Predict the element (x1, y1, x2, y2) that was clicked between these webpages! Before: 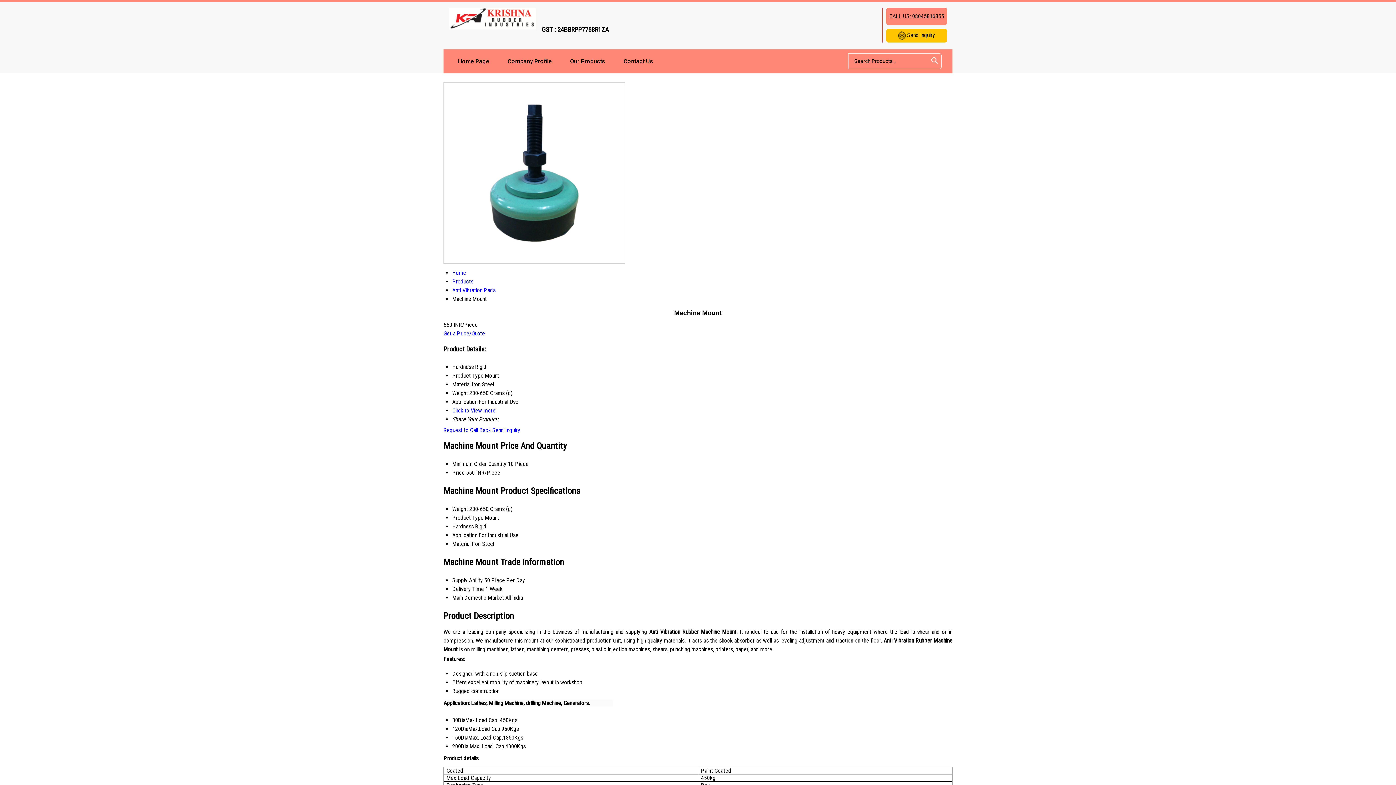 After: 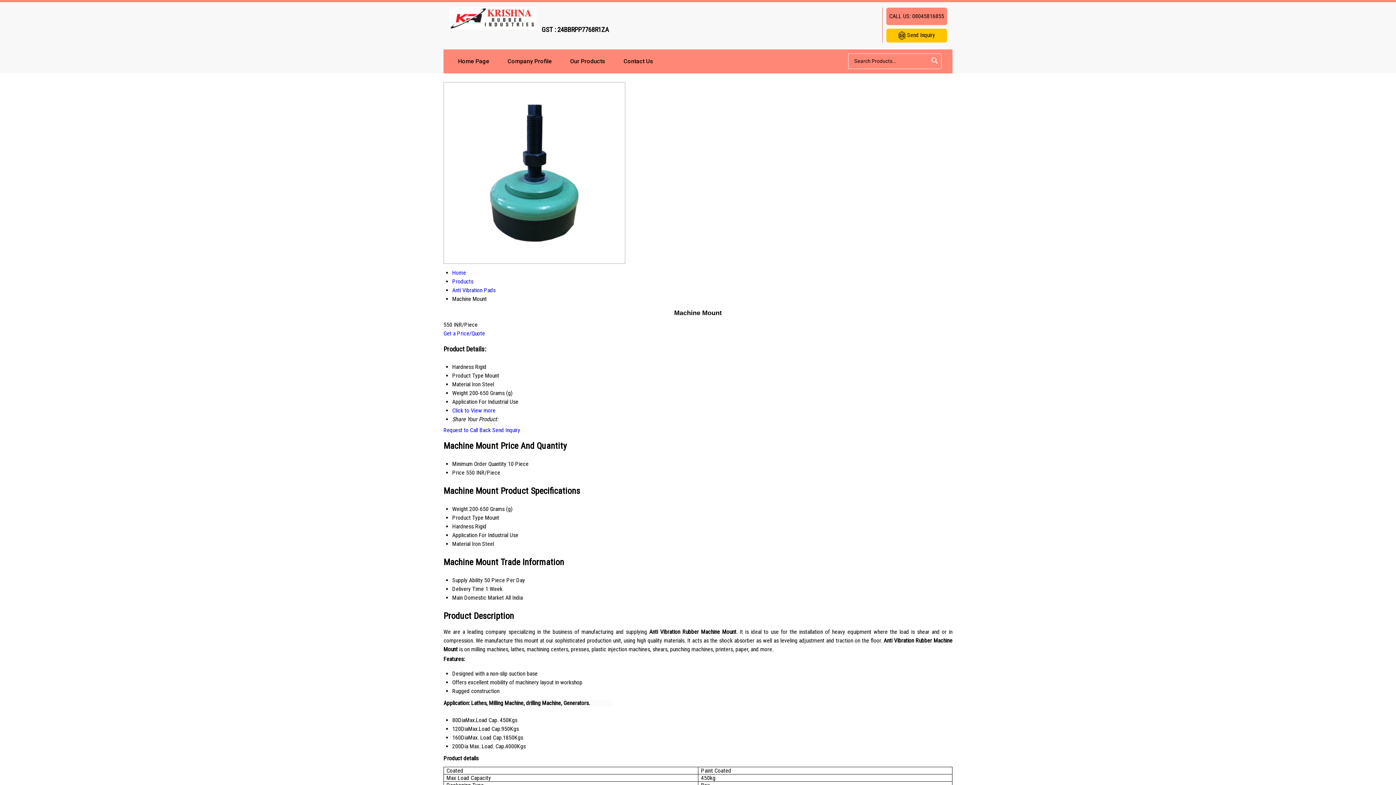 Action: label: Send Inquiry bbox: (492, 426, 520, 433)